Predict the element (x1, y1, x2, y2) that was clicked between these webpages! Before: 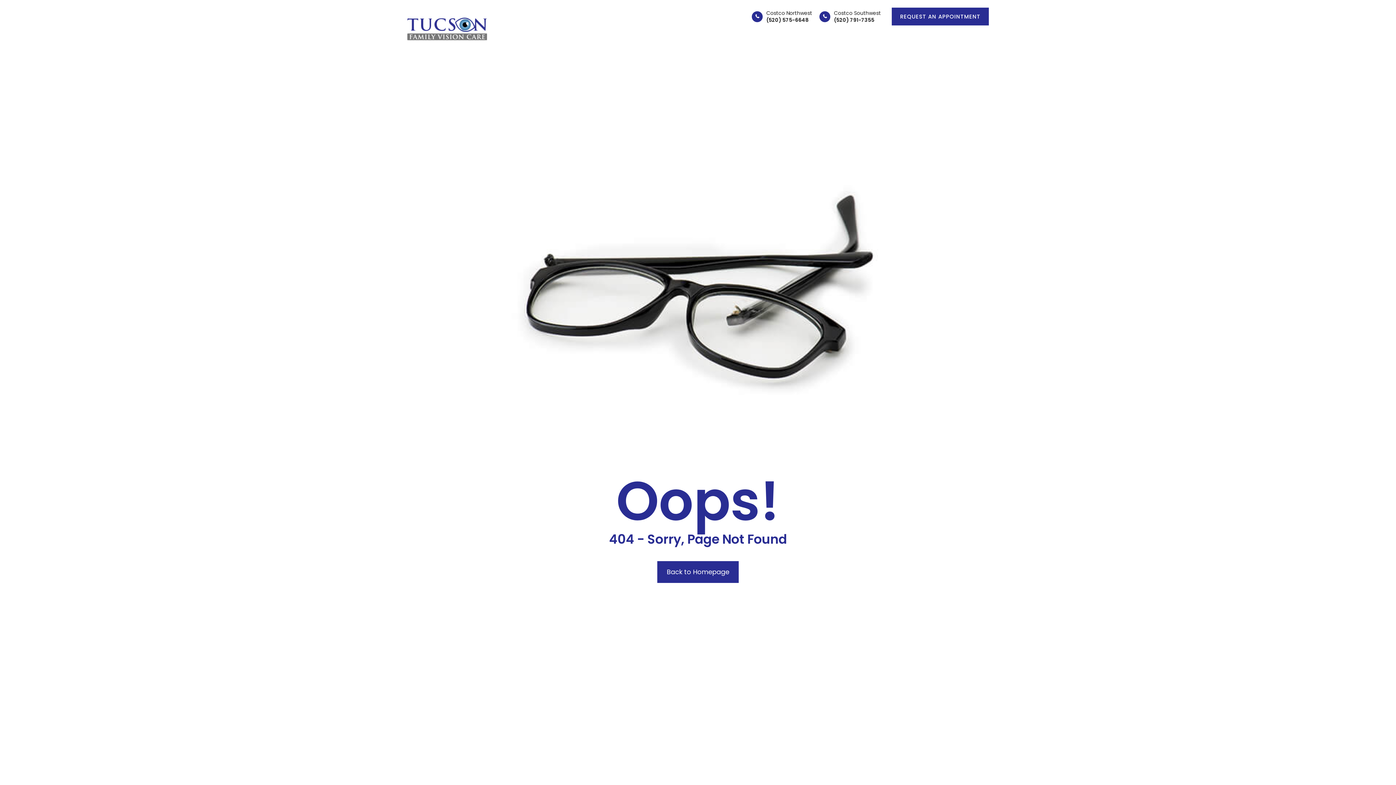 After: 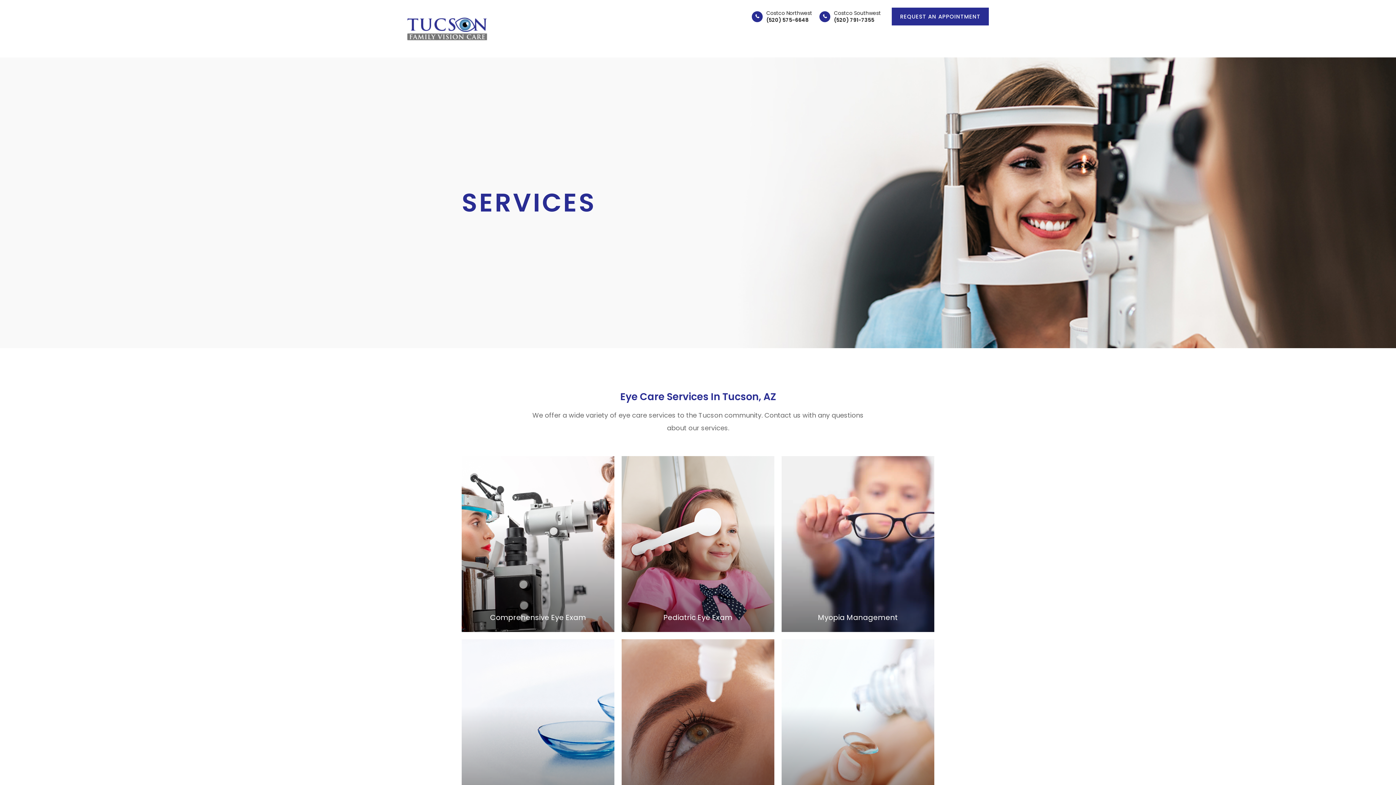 Action: bbox: (730, 32, 763, 50) label: SERVICES